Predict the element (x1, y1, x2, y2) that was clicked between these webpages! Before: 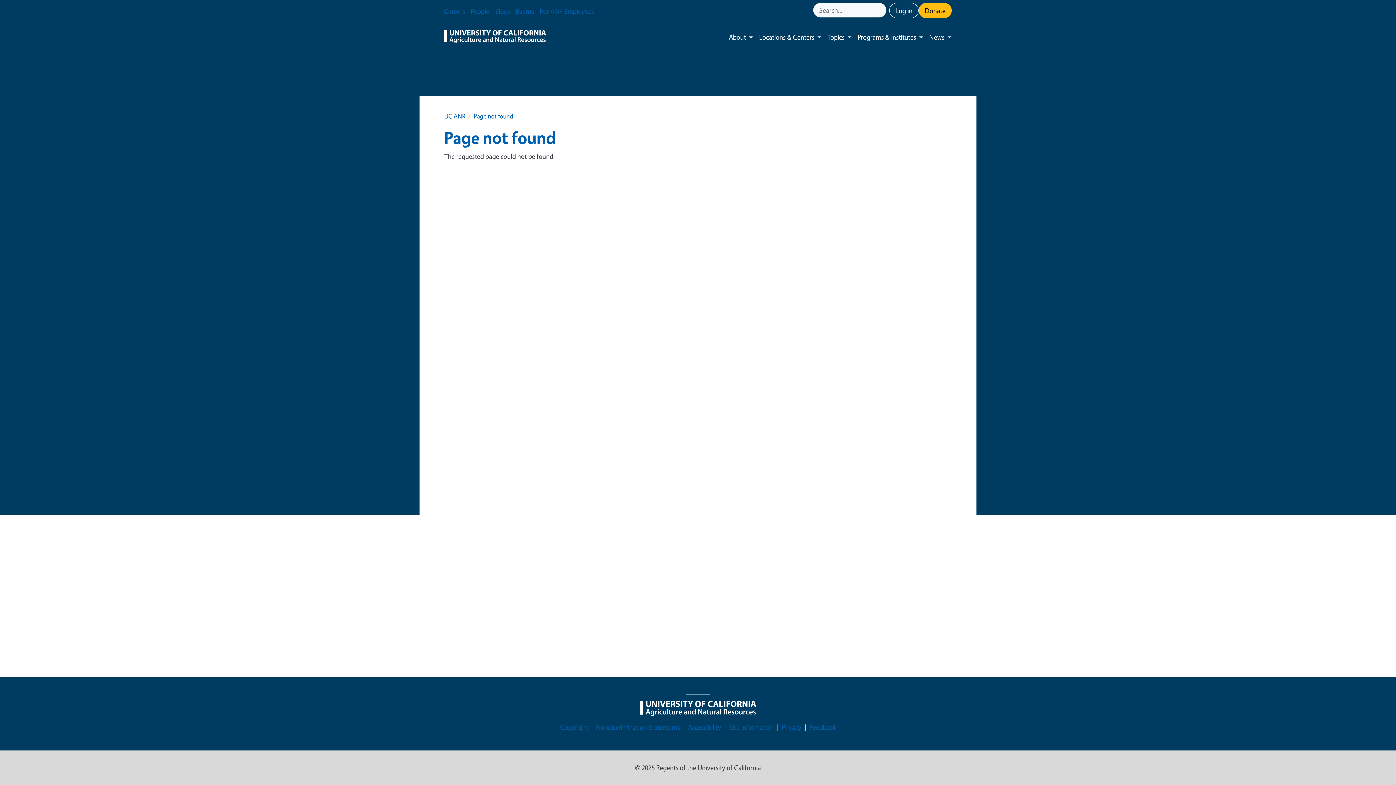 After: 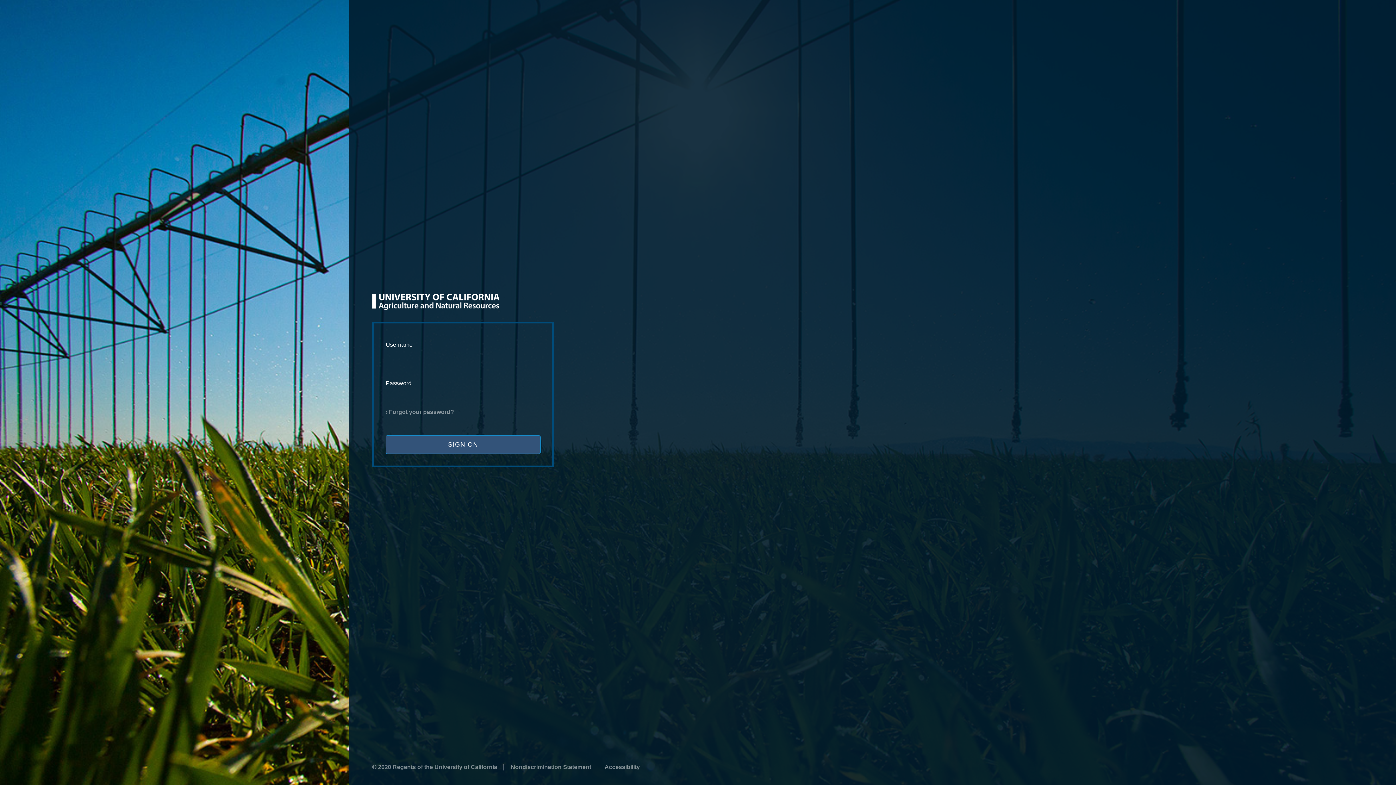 Action: label: Log in bbox: (889, 2, 918, 18)